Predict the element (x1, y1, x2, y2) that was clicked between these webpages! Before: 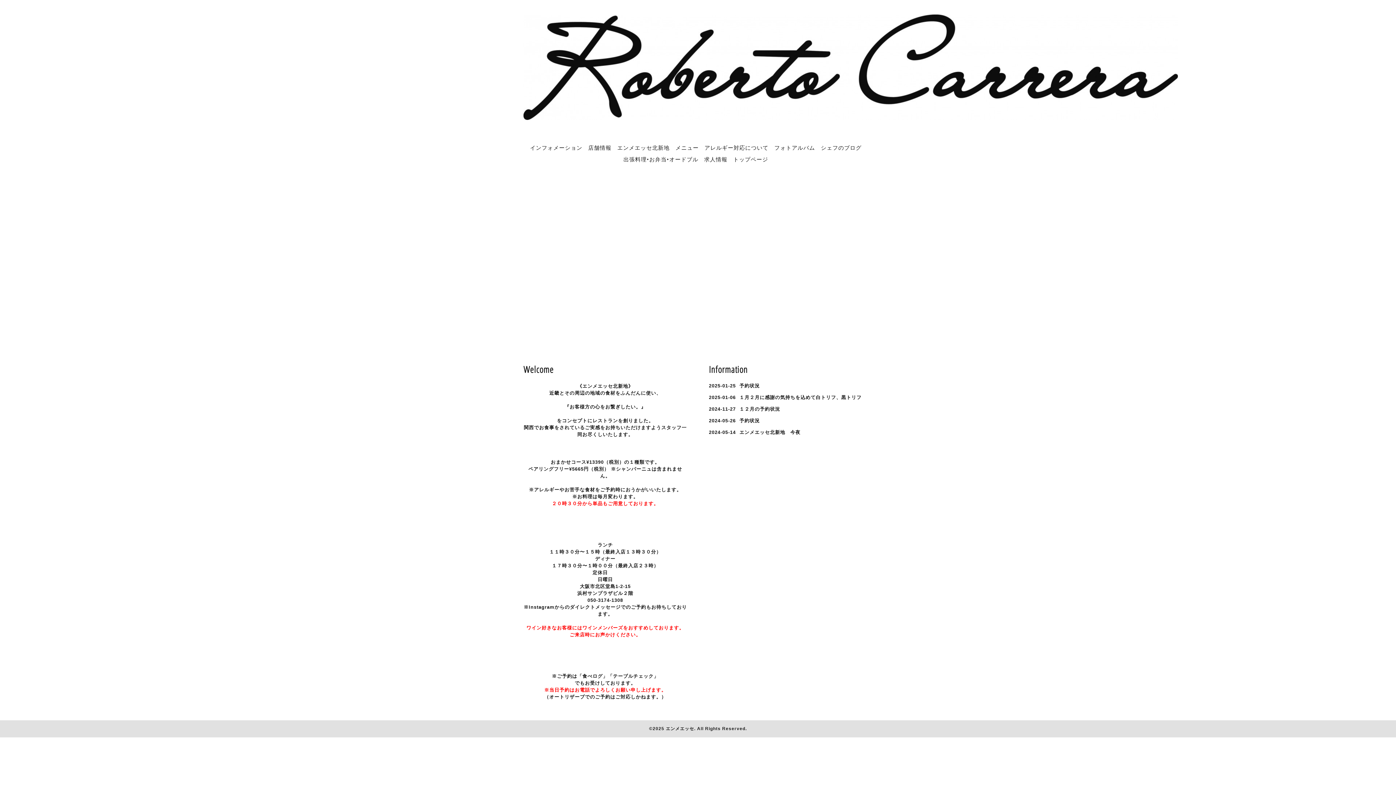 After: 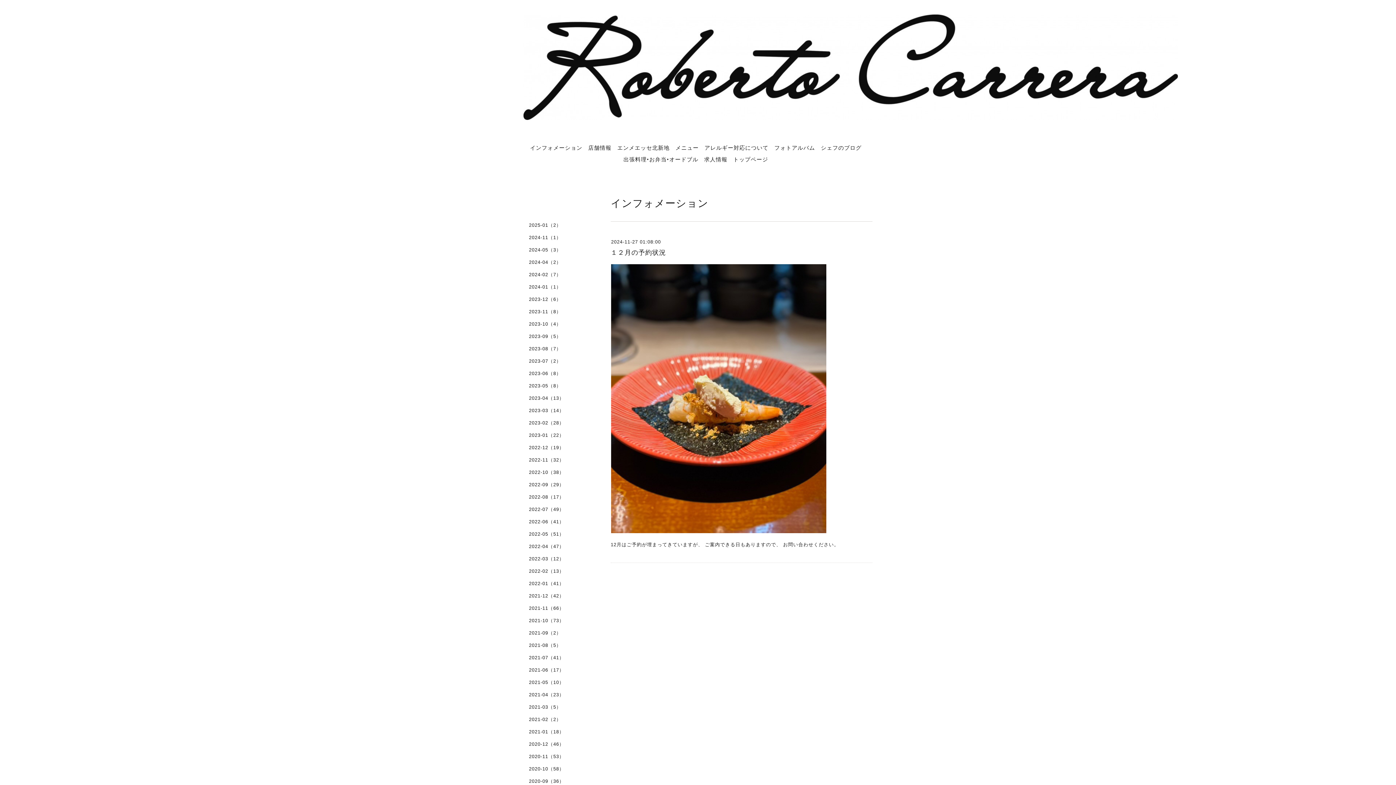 Action: bbox: (739, 406, 780, 412) label: １２月の予約状況